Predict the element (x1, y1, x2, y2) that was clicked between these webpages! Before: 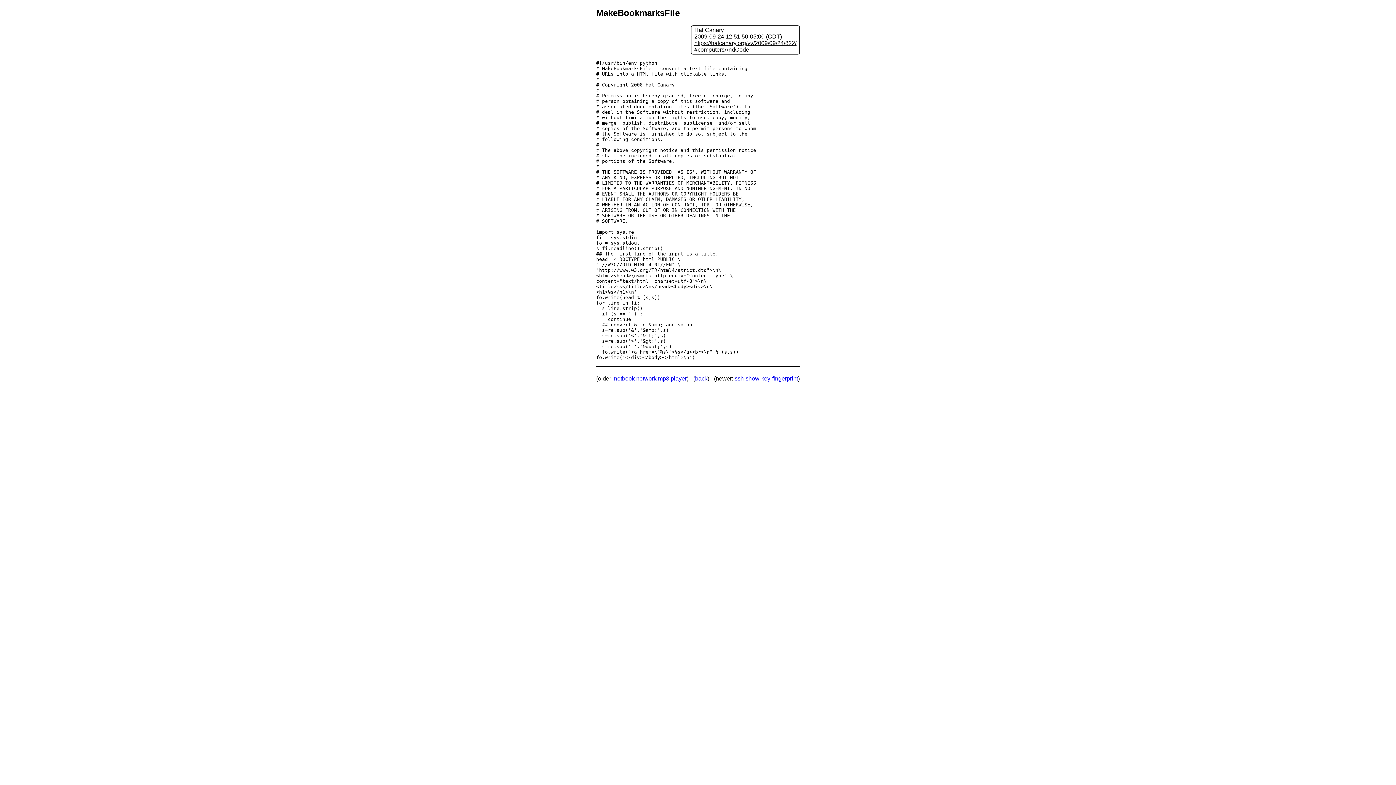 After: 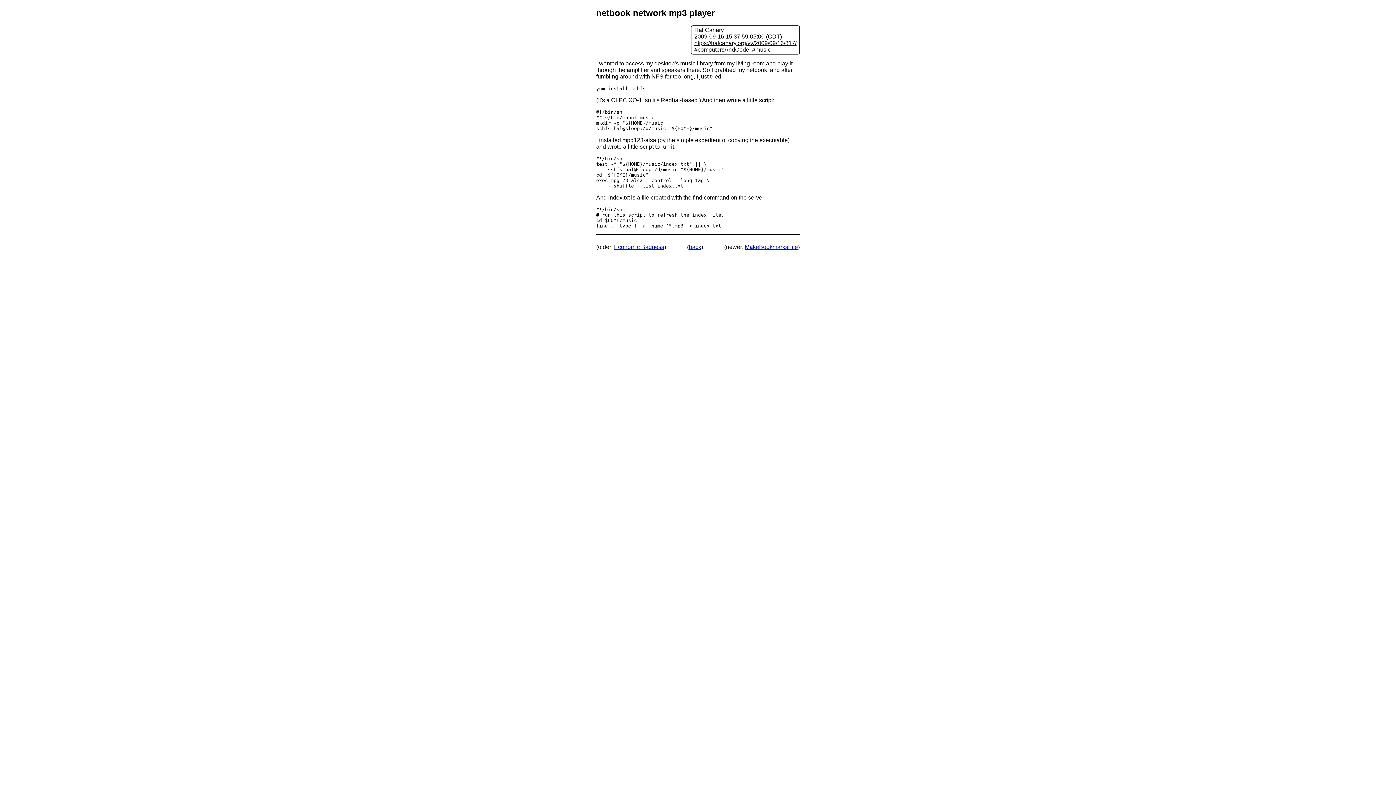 Action: label: netbook network mp3 player bbox: (614, 375, 686, 381)